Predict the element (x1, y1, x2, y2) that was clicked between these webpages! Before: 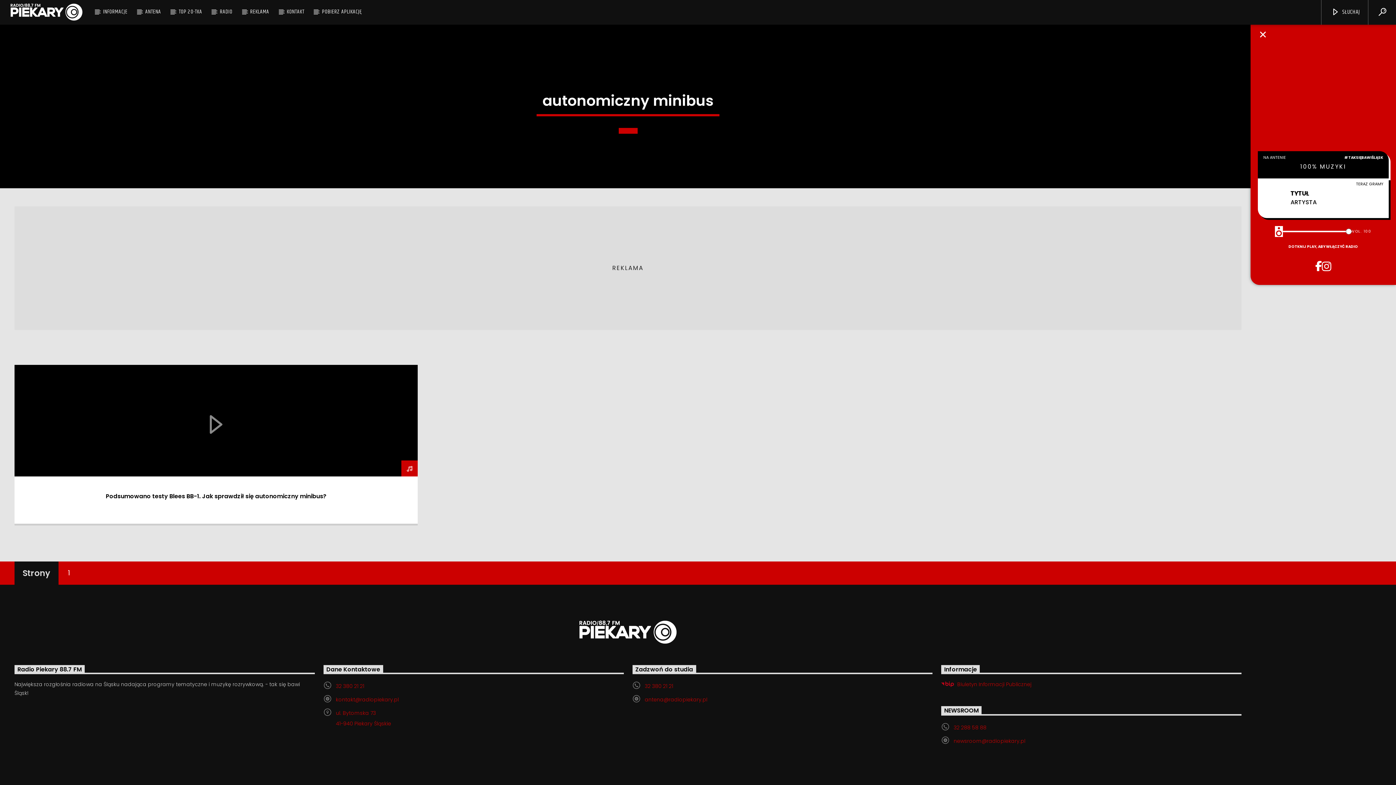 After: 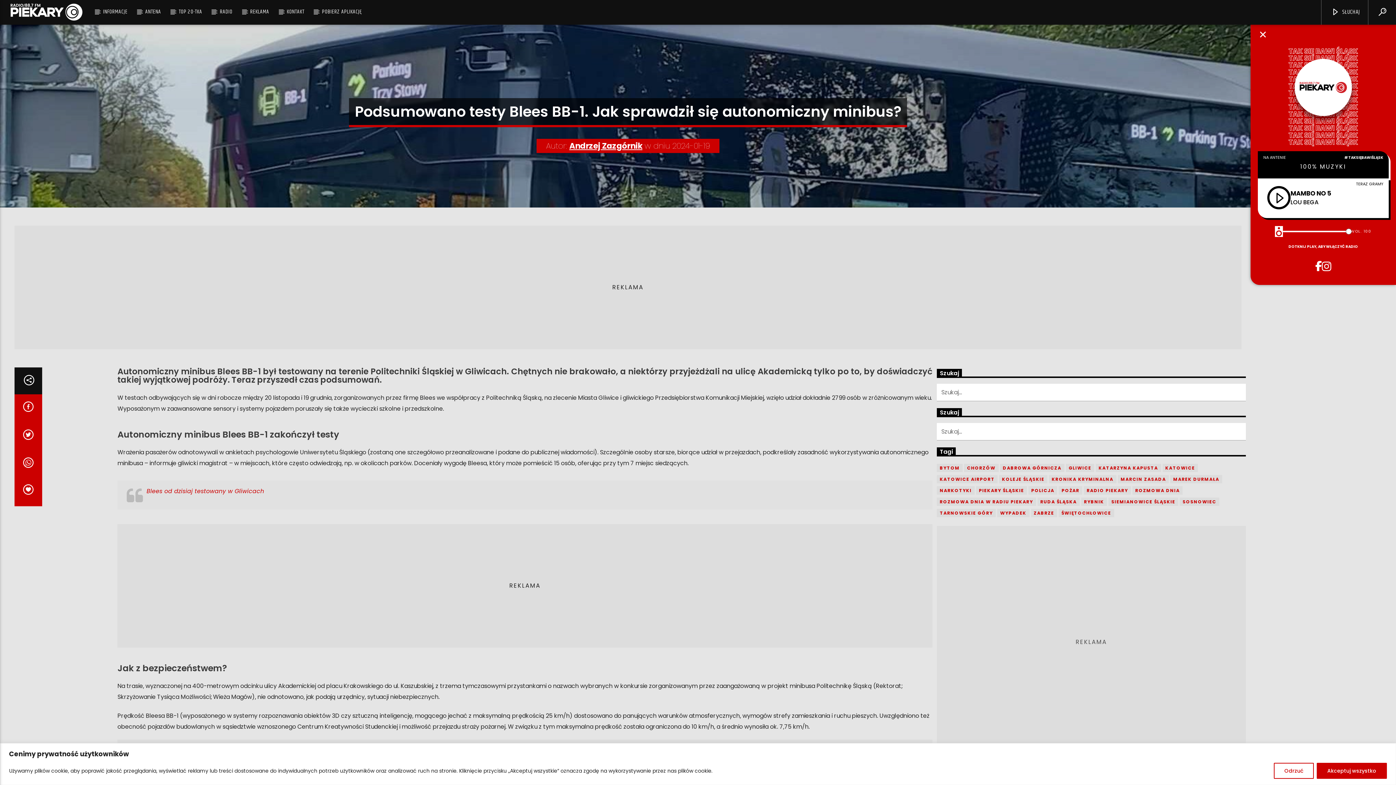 Action: bbox: (105, 492, 326, 500) label: Podsumowano testy Blees BB-1. Jak sprawdził się autonomiczny minibus?